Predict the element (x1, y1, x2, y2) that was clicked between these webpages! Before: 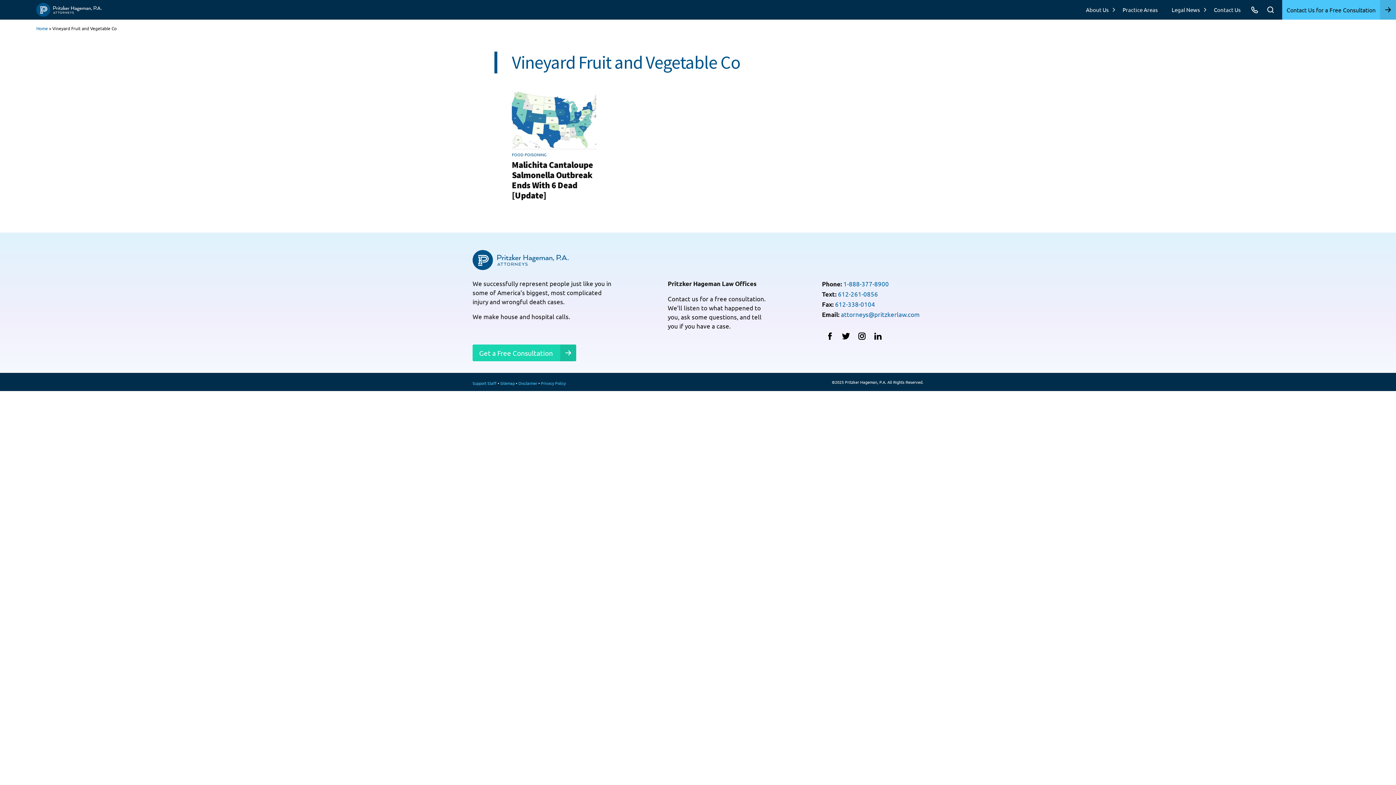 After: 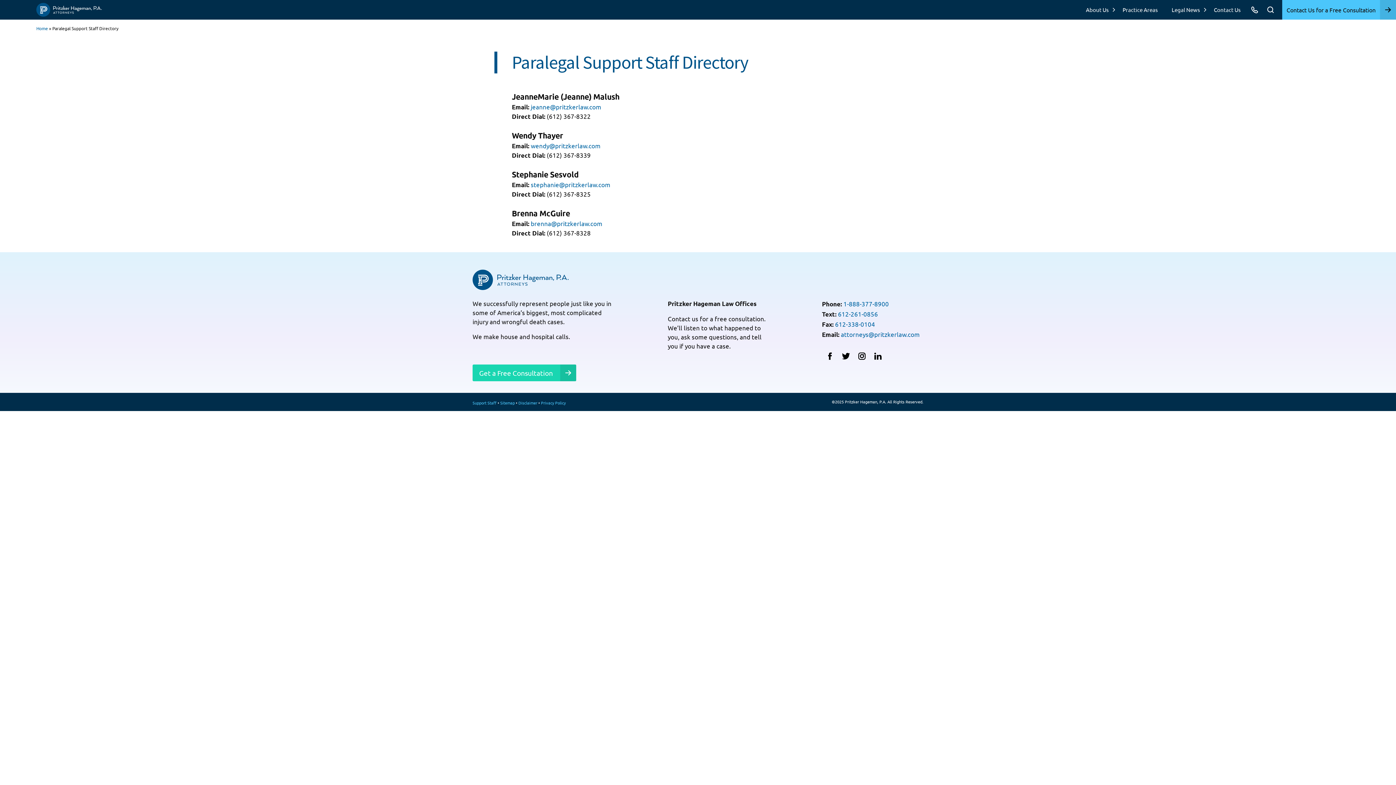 Action: label: Support Staff bbox: (472, 380, 496, 386)